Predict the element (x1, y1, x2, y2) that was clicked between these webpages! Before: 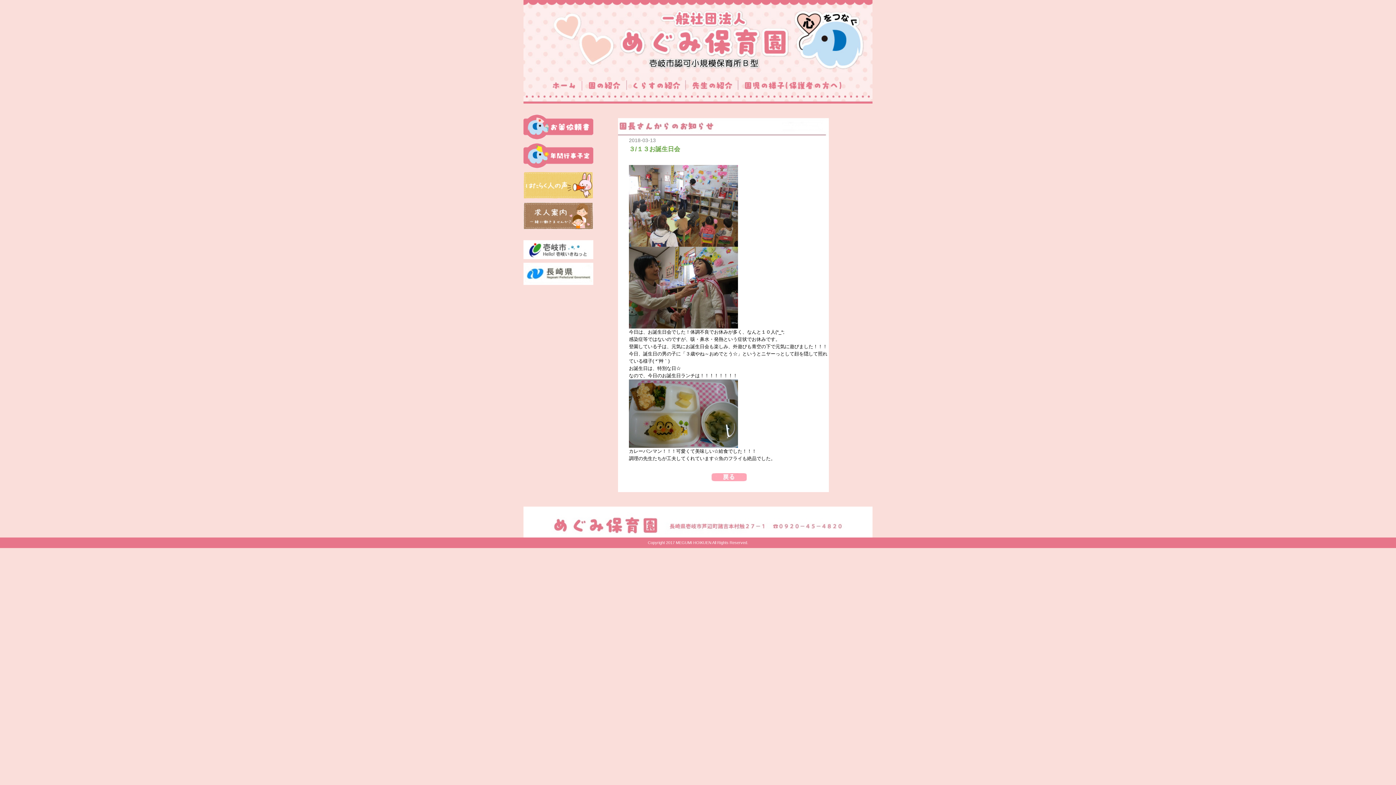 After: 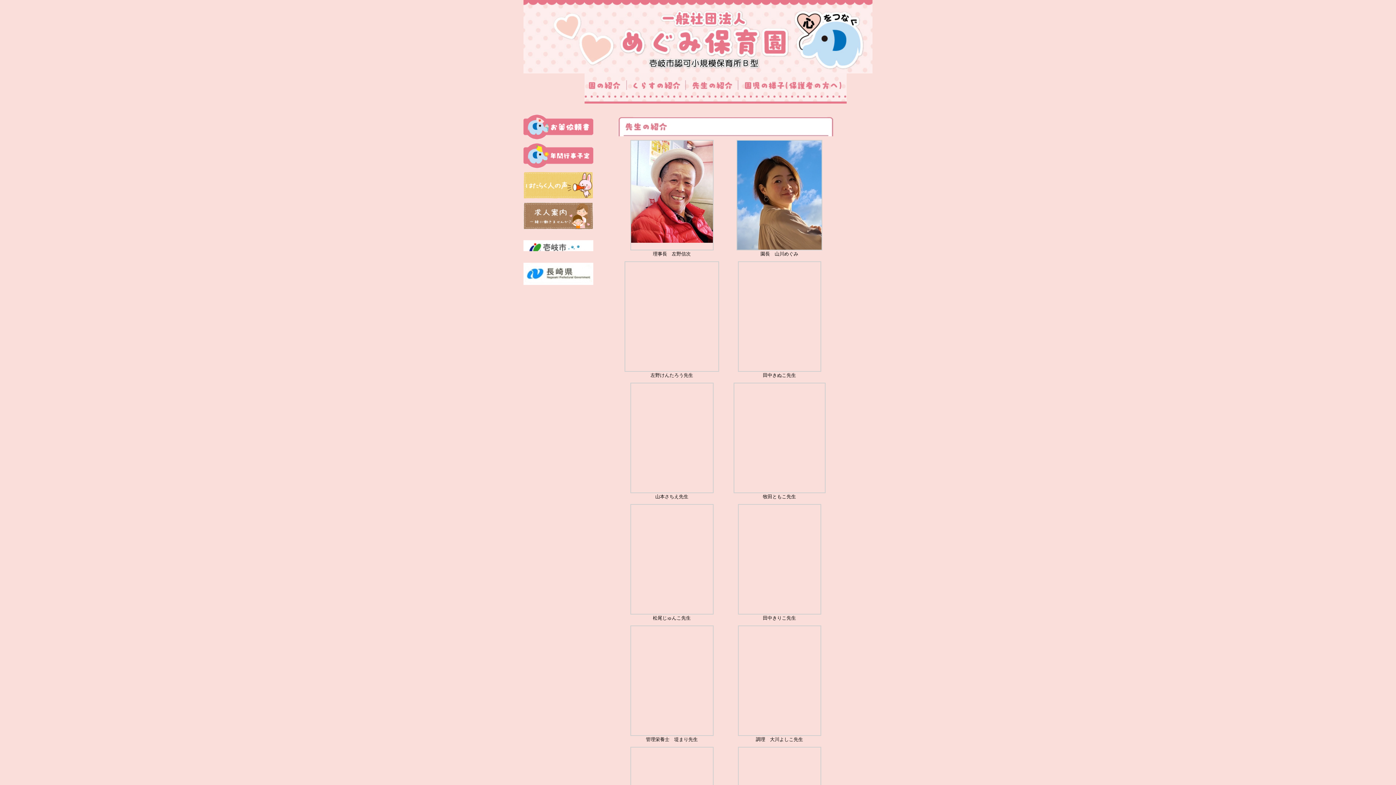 Action: bbox: (688, 85, 740, 90)